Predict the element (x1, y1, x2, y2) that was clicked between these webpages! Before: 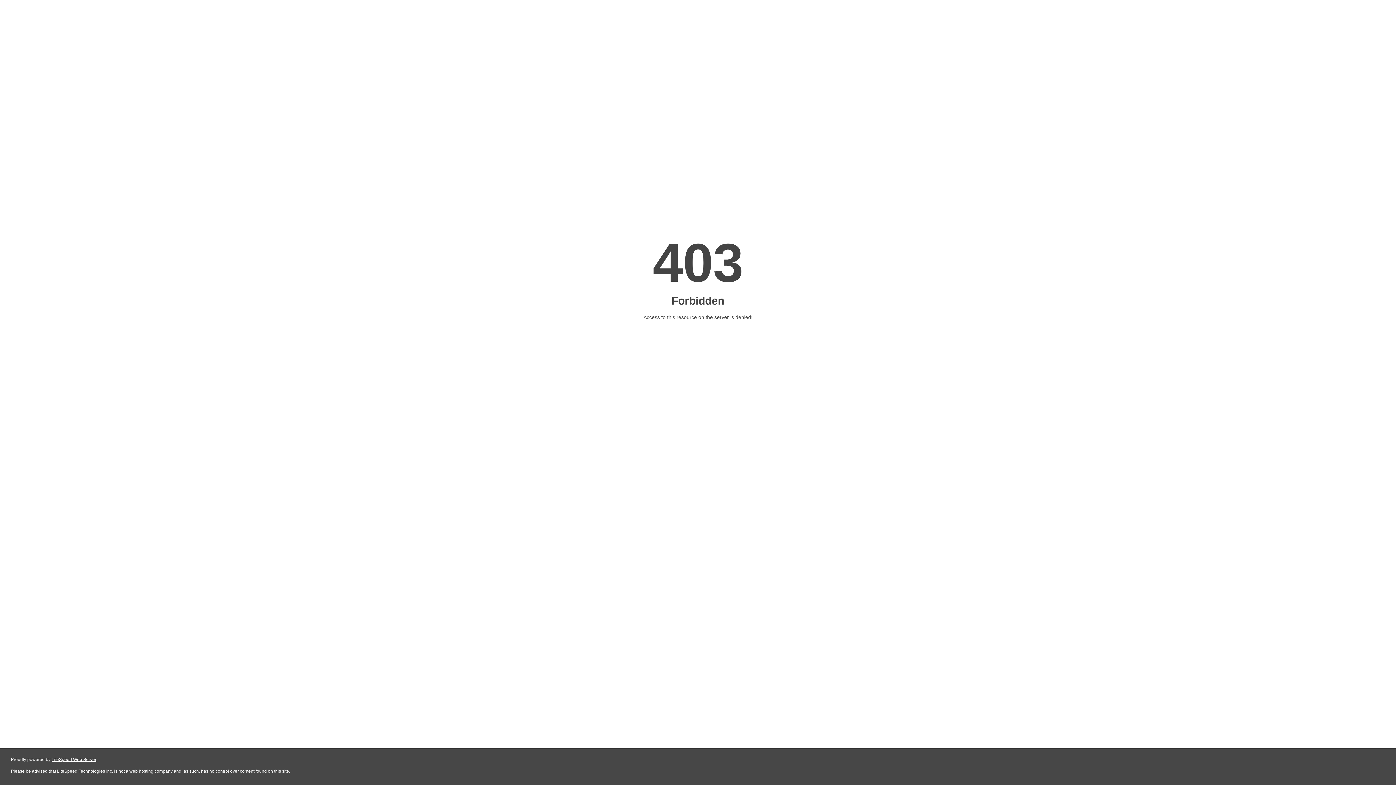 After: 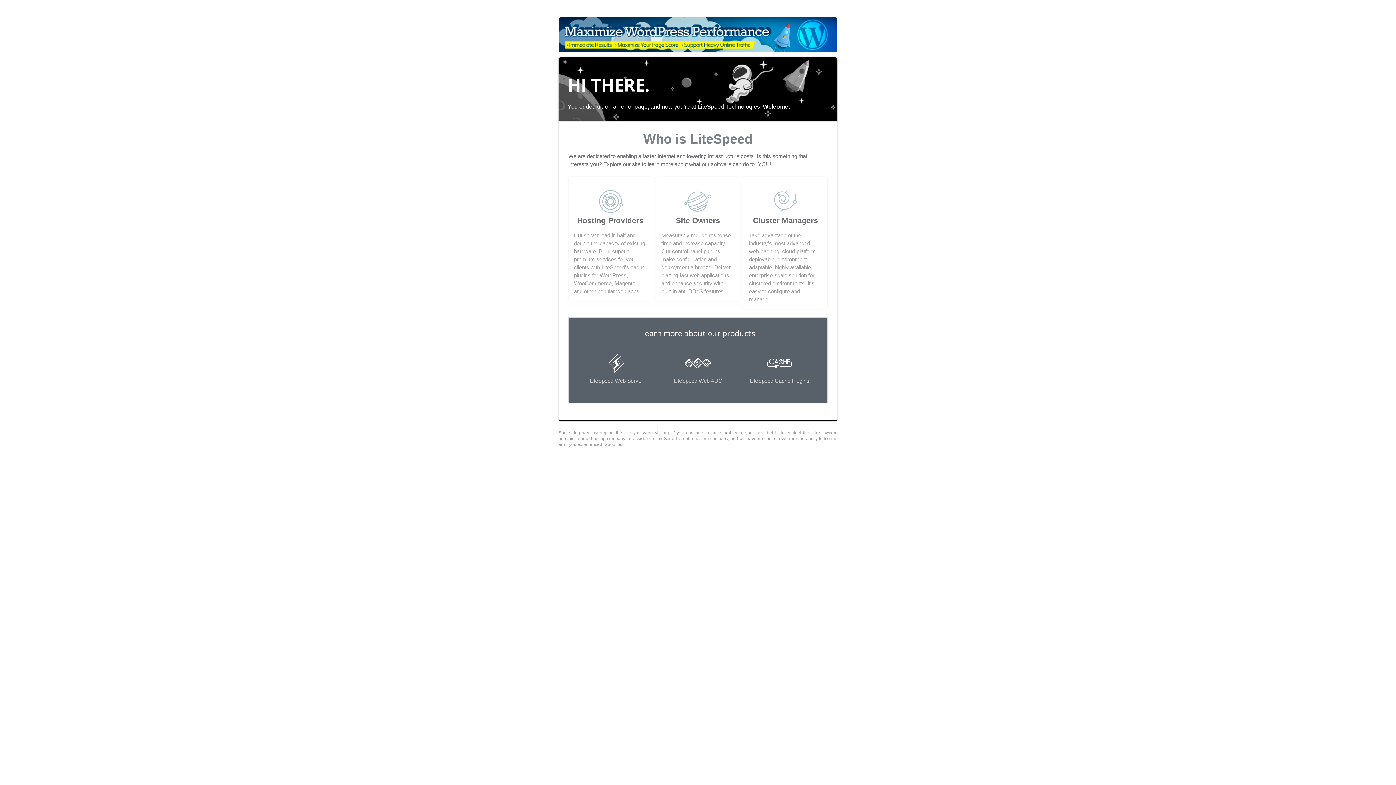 Action: bbox: (51, 757, 96, 762) label: LiteSpeed Web Server